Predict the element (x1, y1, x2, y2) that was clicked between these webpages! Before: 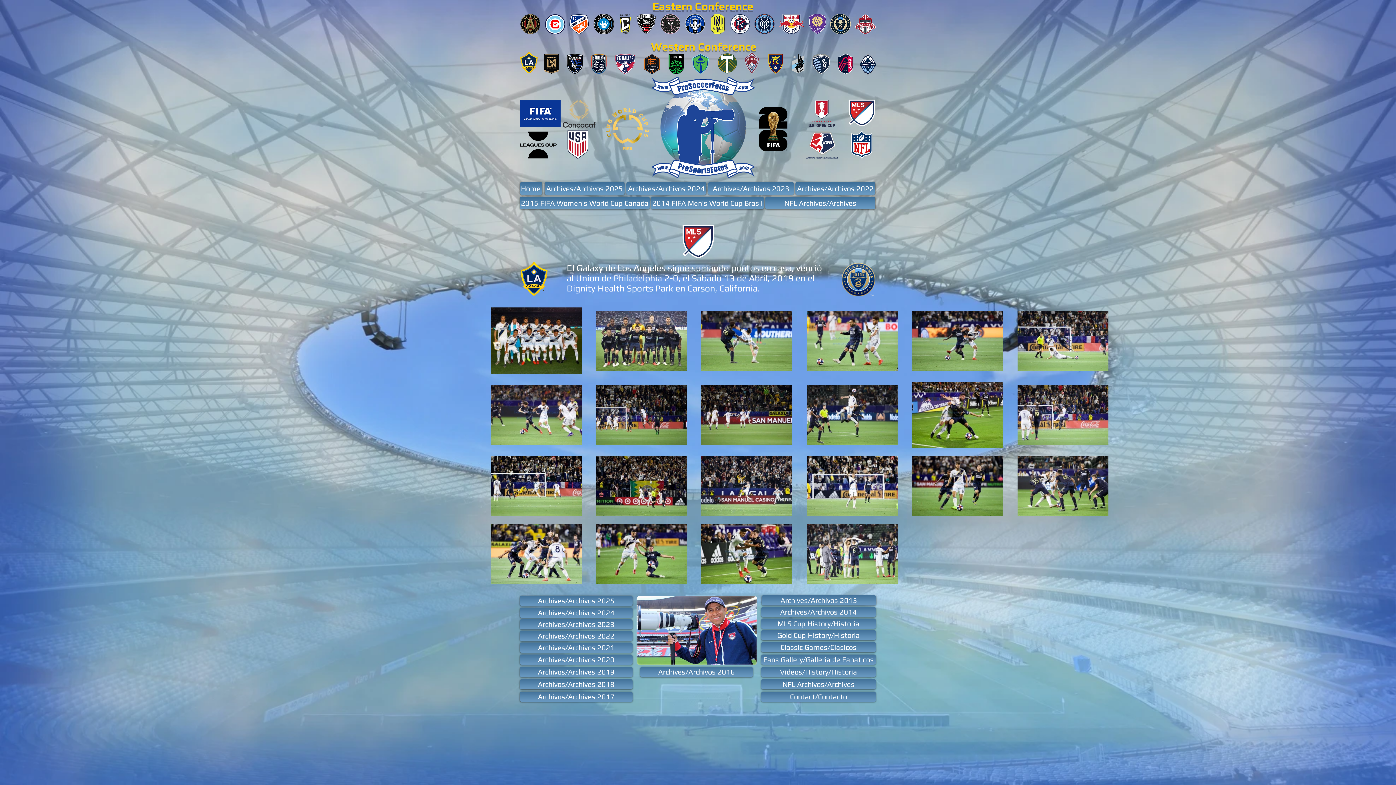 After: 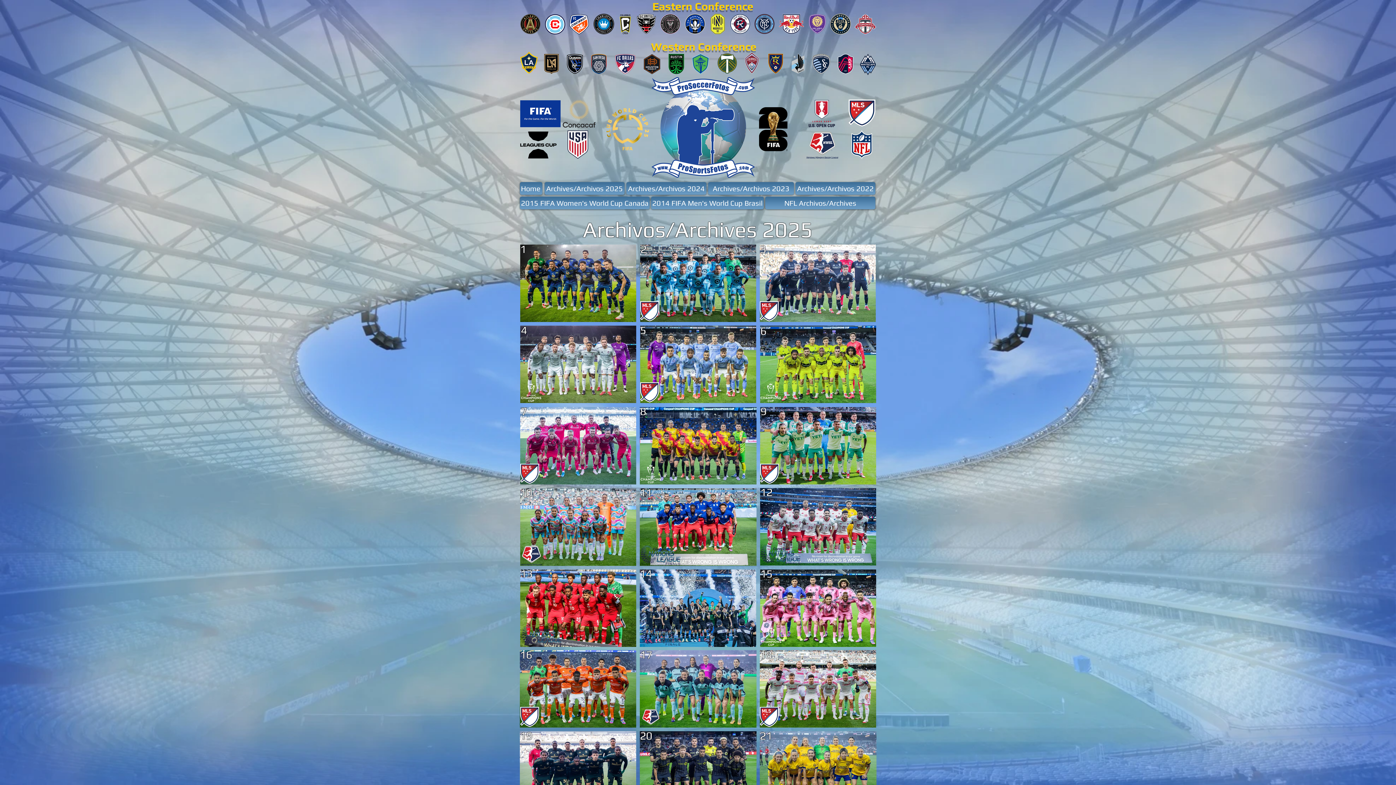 Action: bbox: (544, 182, 624, 194) label: Archives/Archivos 2025